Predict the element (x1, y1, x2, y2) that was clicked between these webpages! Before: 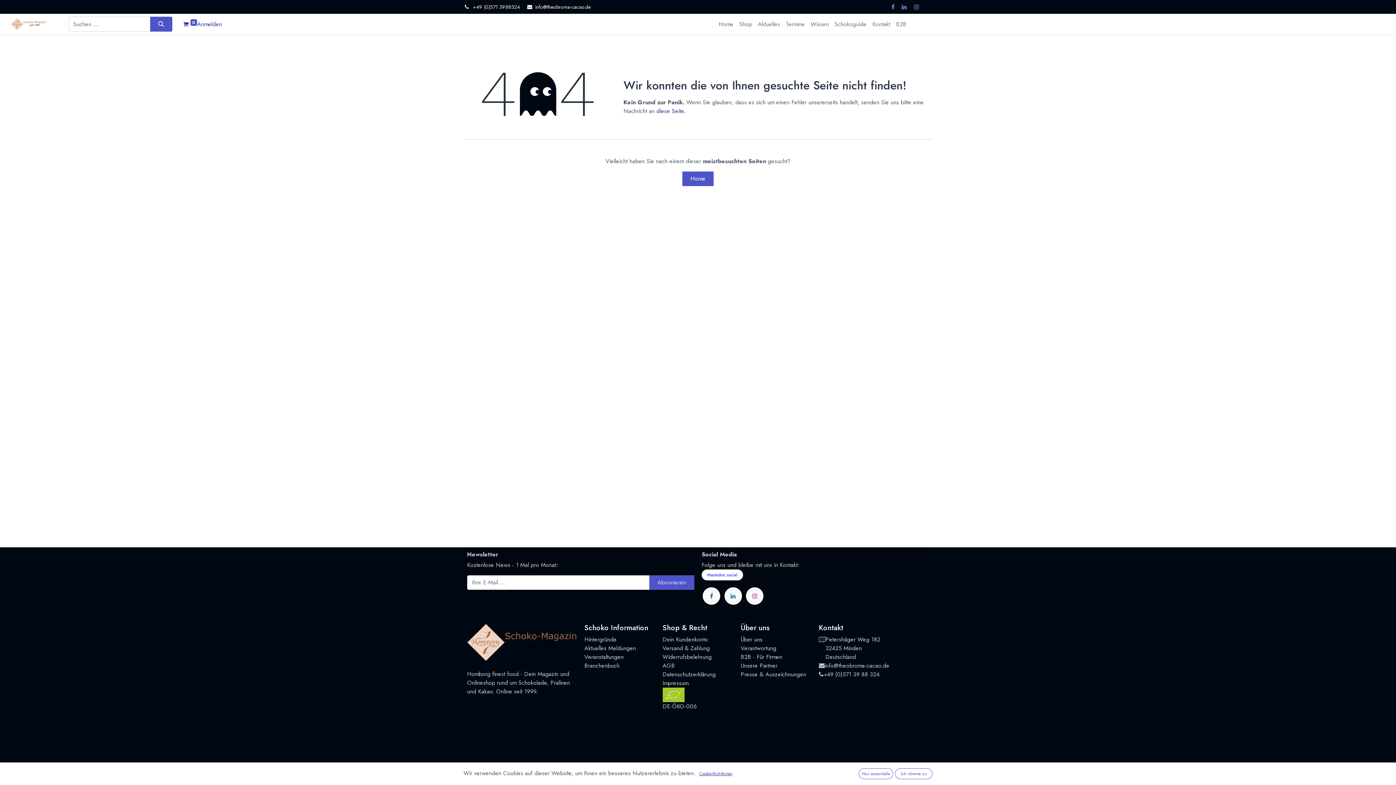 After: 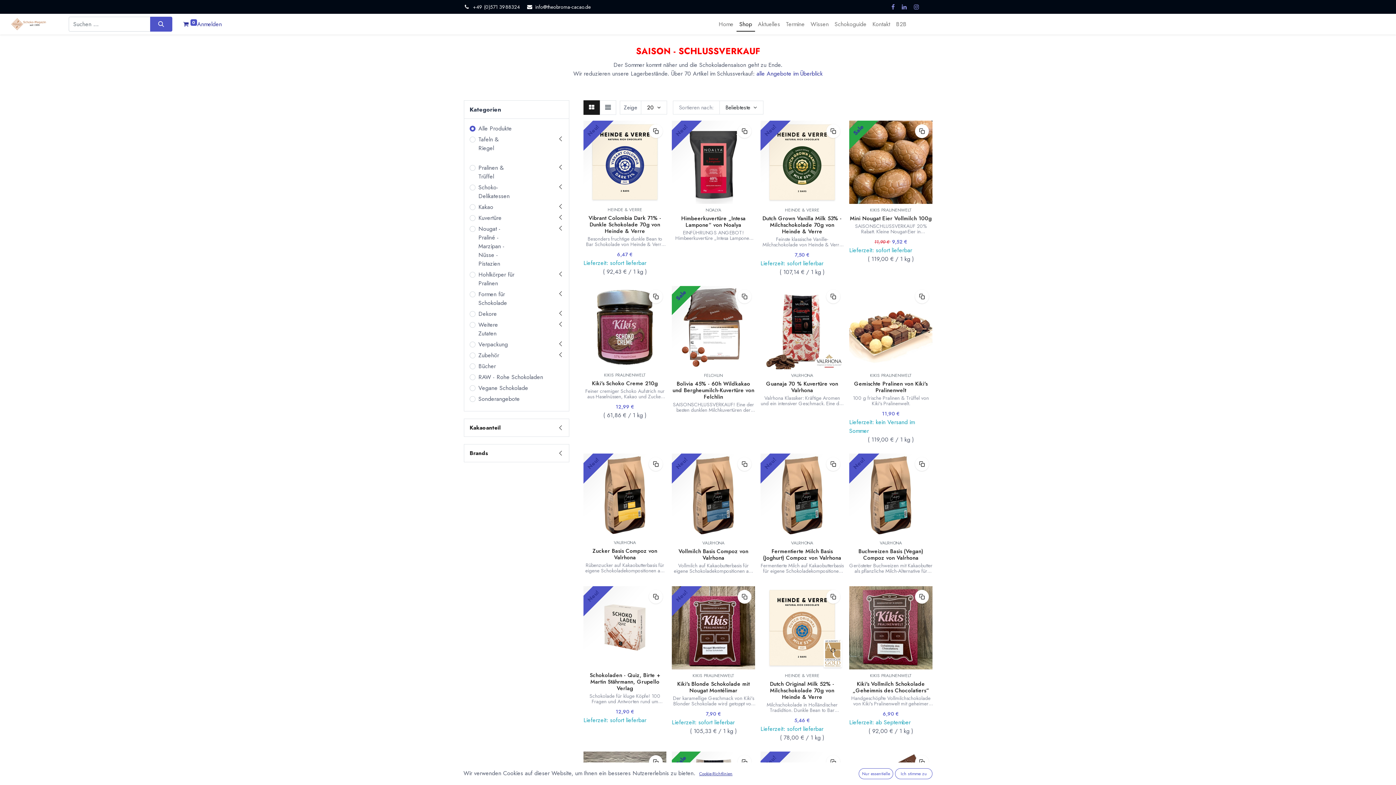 Action: label: Shop bbox: (736, 16, 755, 31)